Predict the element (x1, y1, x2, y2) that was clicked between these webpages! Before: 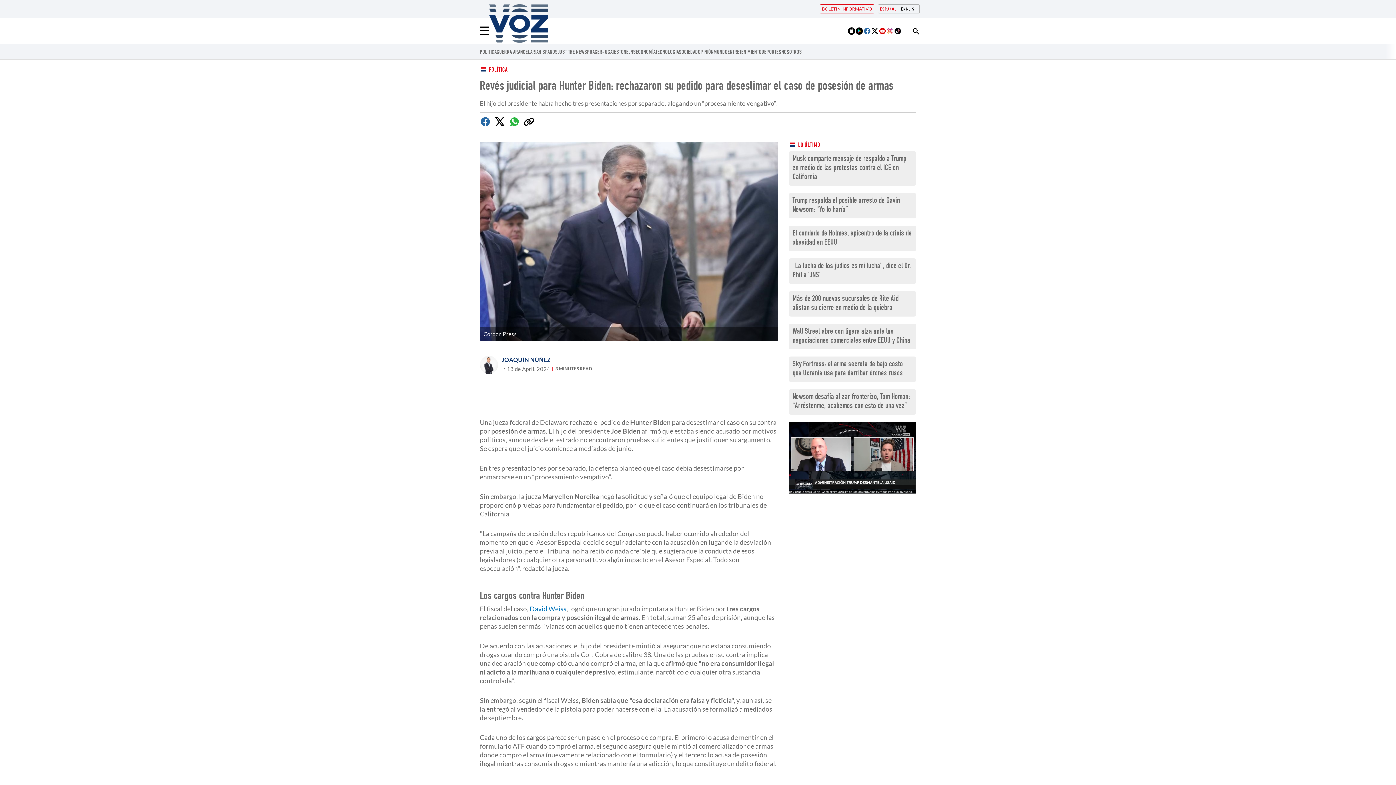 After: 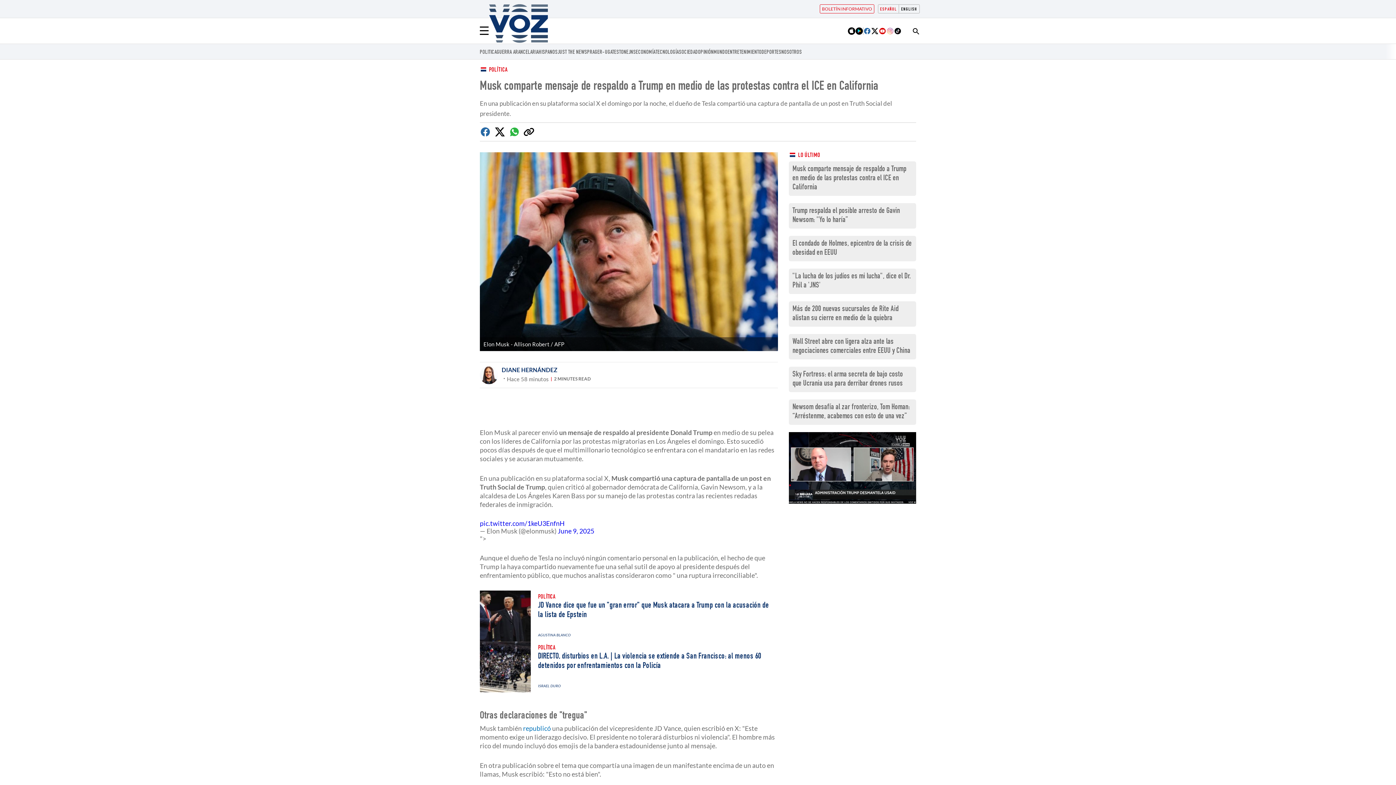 Action: bbox: (792, 155, 906, 181) label: Musk comparte mensaje de respaldo a Trump en medio de las protestas contra el ICE en California